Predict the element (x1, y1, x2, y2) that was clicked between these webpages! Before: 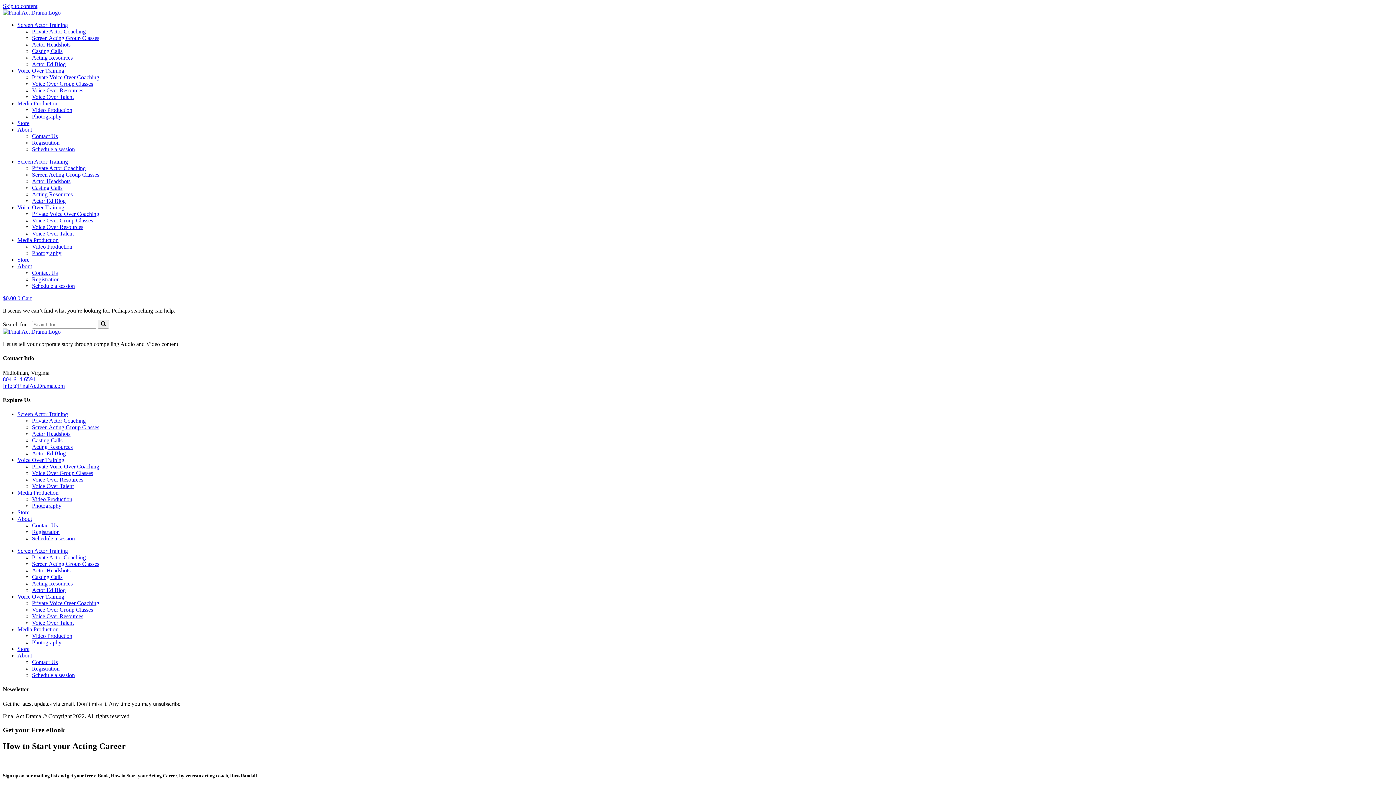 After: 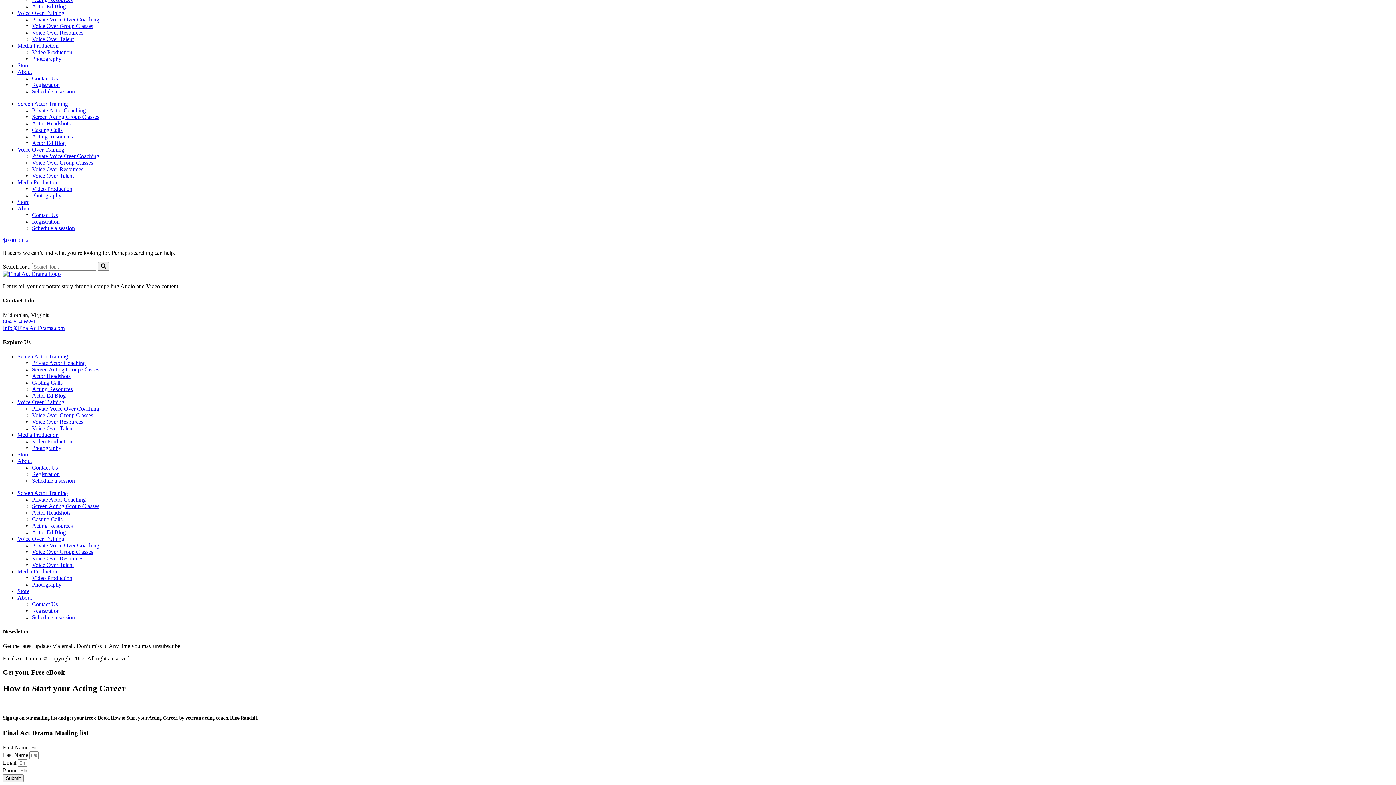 Action: label: Skip to content bbox: (2, 2, 37, 9)